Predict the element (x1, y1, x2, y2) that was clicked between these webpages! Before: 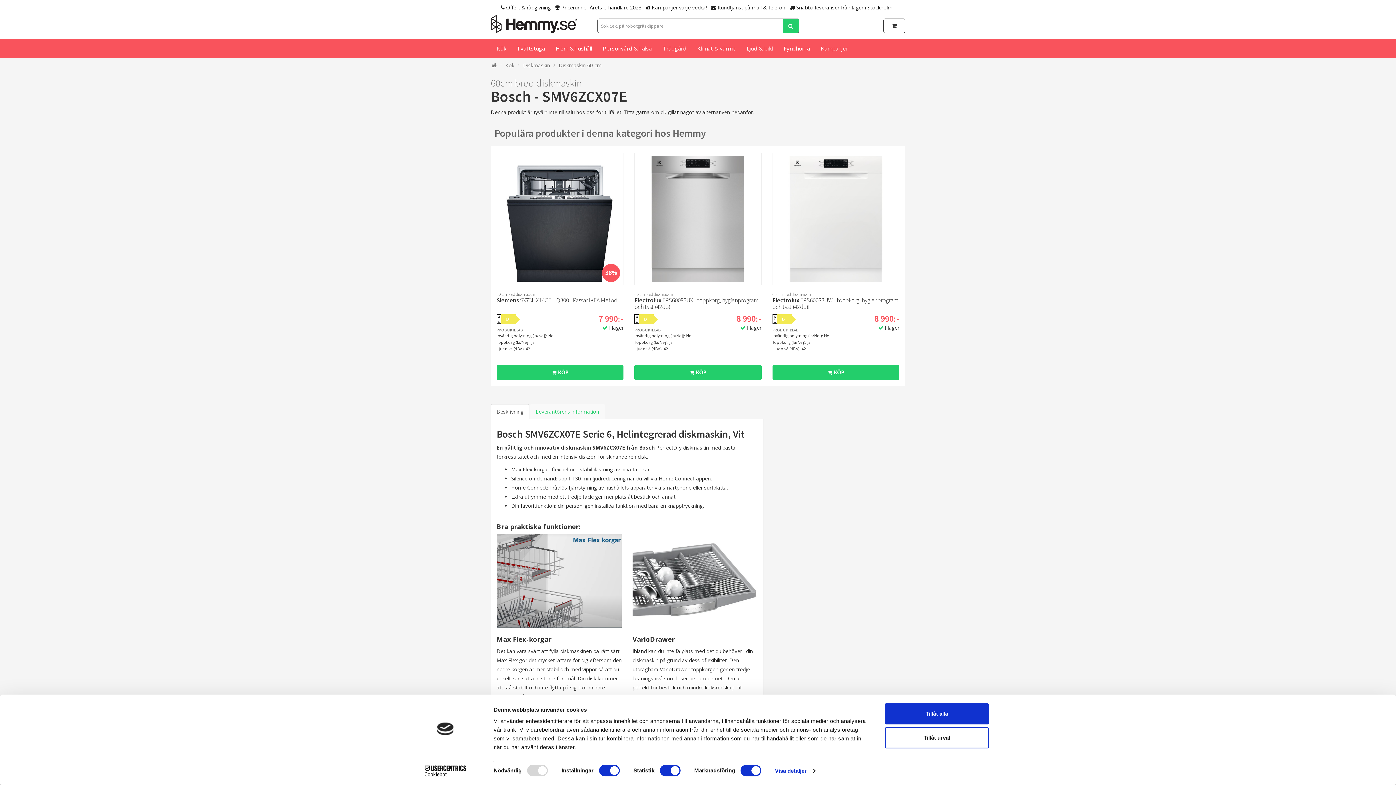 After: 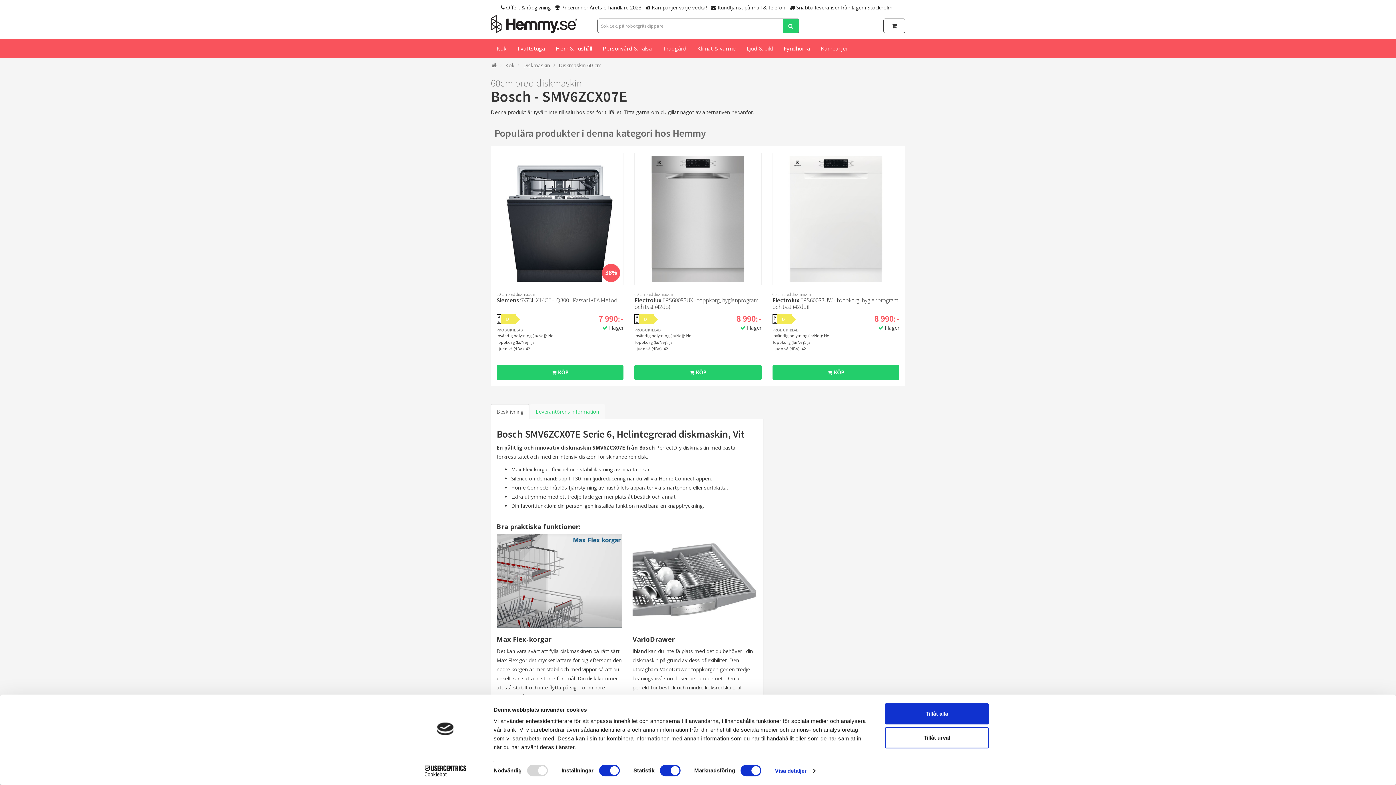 Action: label: Populära produkter i denna kategori hos Hemmy bbox: (494, 127, 901, 138)